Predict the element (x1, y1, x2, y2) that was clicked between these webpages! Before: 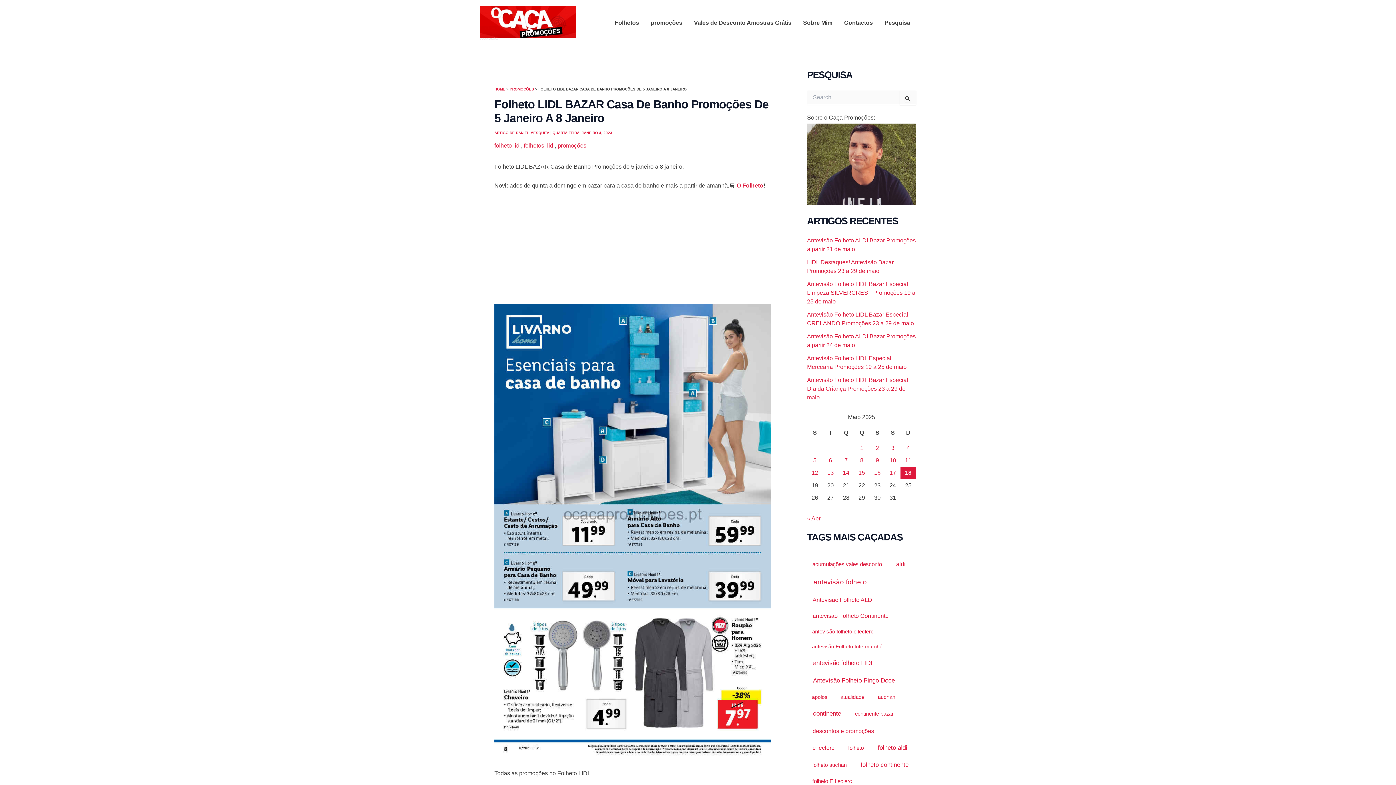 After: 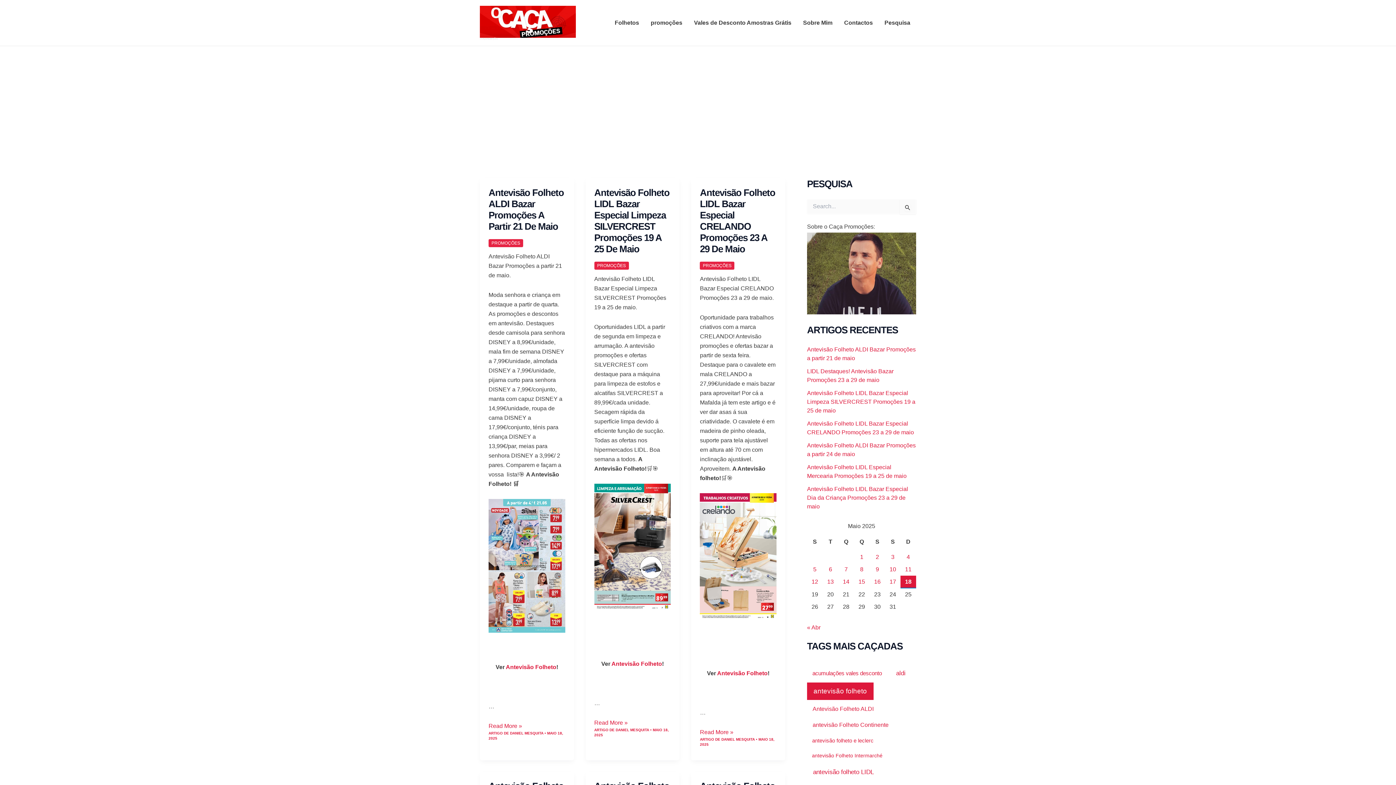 Action: bbox: (807, 573, 873, 591) label: antevisão folheto (27.197 itens)